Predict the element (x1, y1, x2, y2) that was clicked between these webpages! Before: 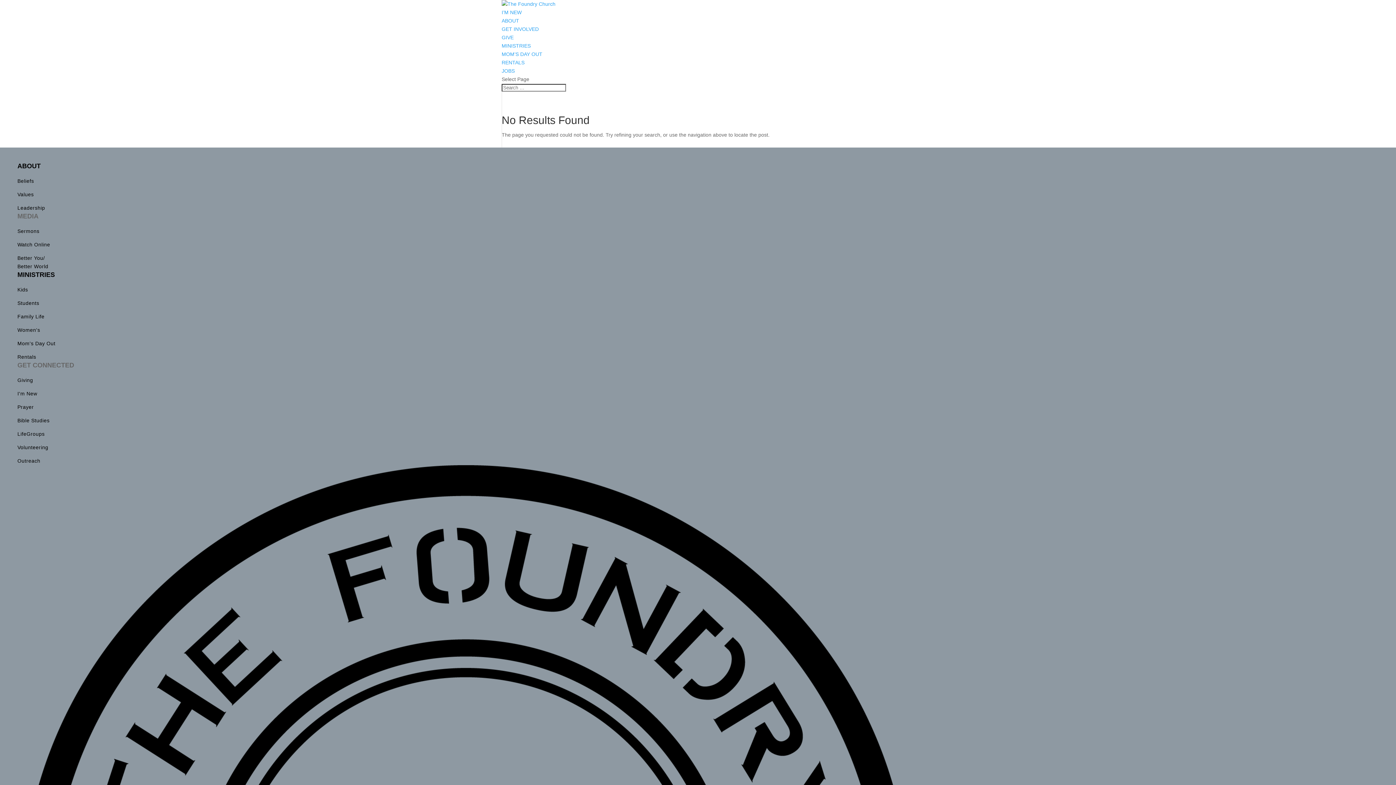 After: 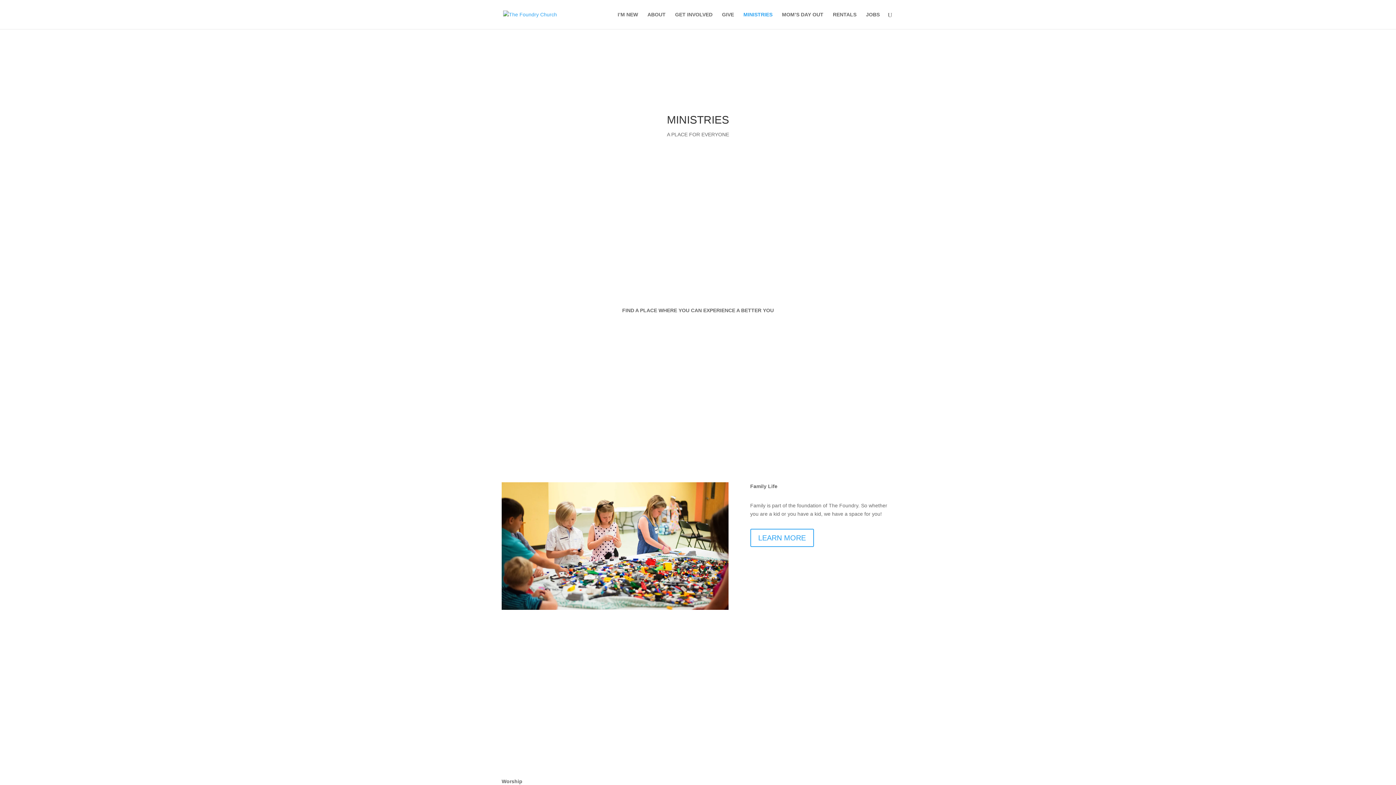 Action: bbox: (501, 42, 530, 48) label: MINISTRIES